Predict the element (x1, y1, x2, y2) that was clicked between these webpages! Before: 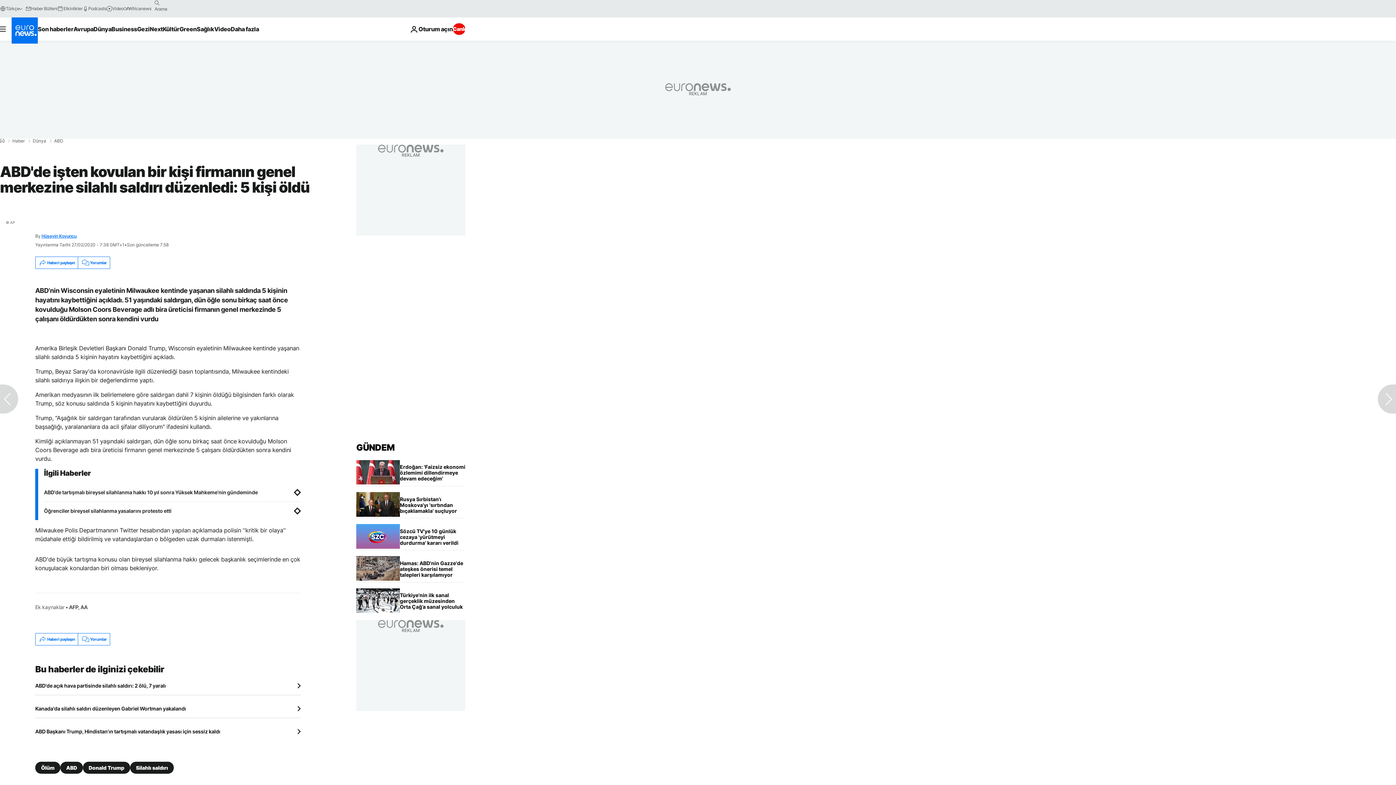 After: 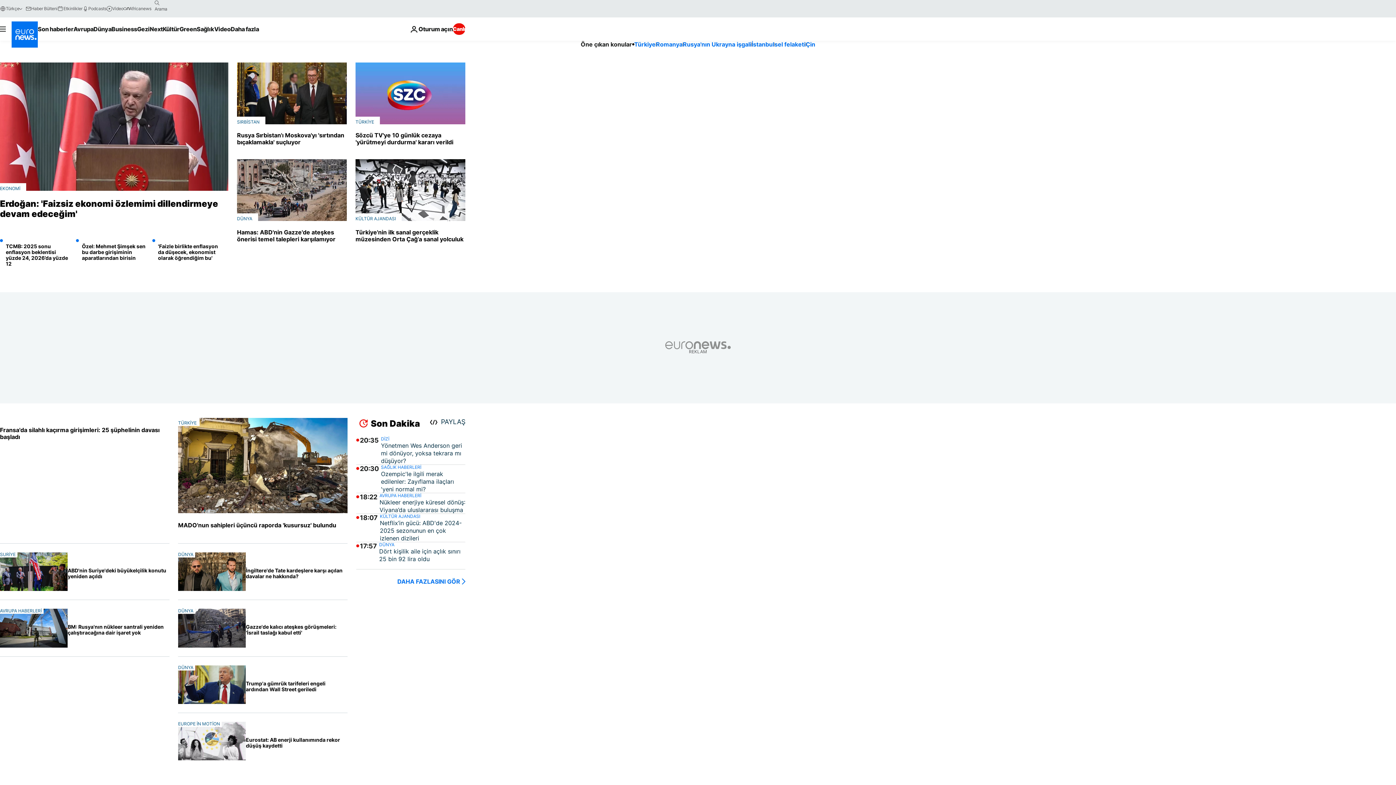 Action: label: Ana Sayfa bbox: (0, 138, 4, 143)